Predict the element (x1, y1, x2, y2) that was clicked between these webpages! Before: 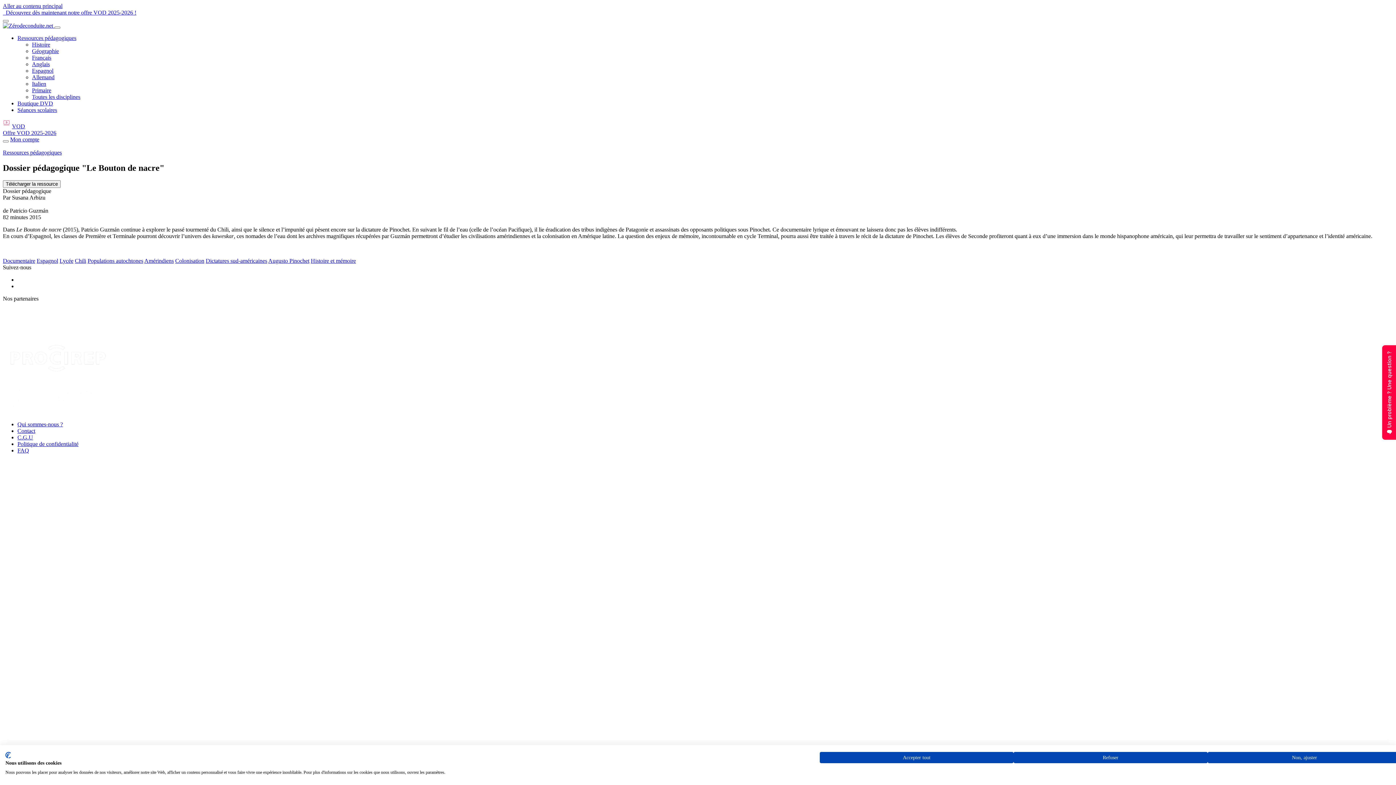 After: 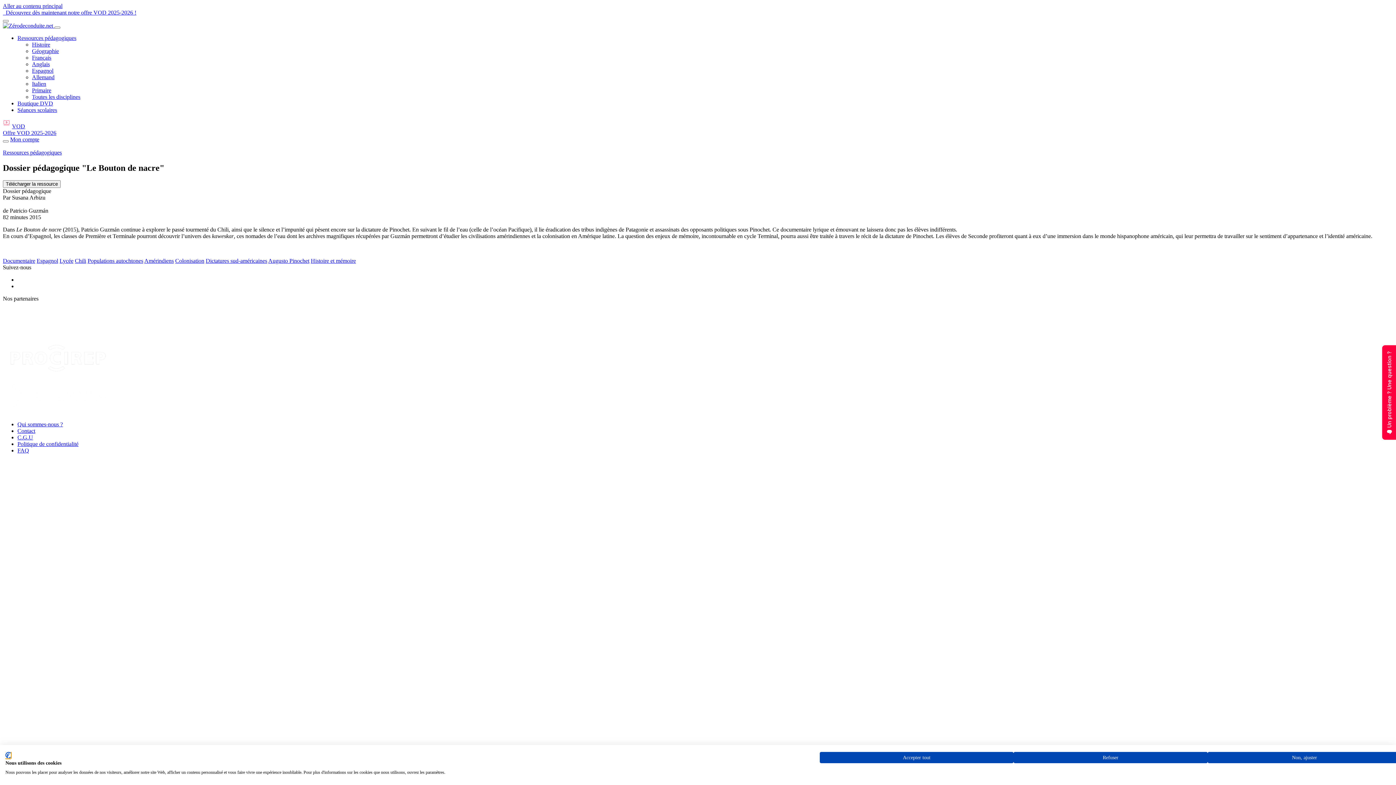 Action: bbox: (5, 752, 10, 758) label: CookieFirst logo. Lien externe. S'ouvre dans un nouvel onglet ou une nouvelle fenêtre.